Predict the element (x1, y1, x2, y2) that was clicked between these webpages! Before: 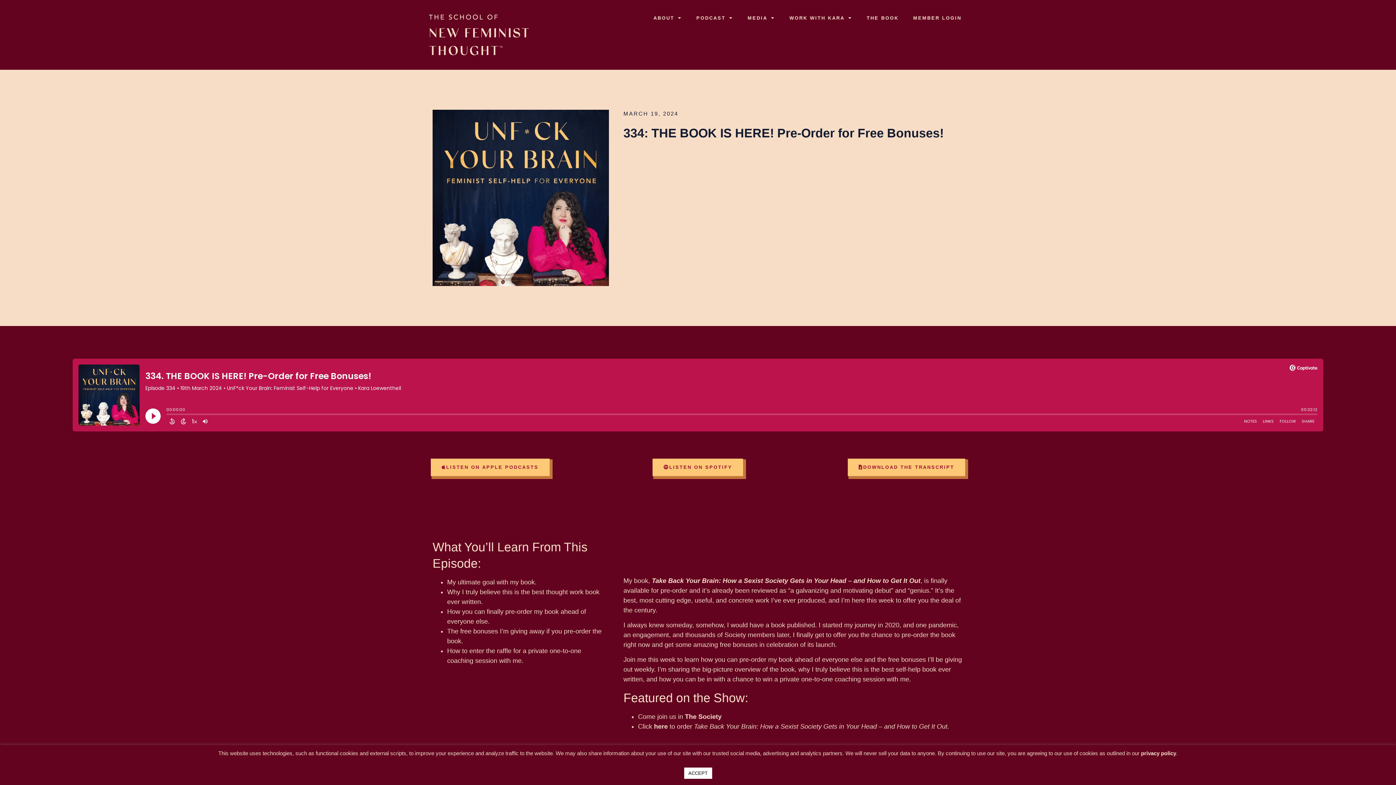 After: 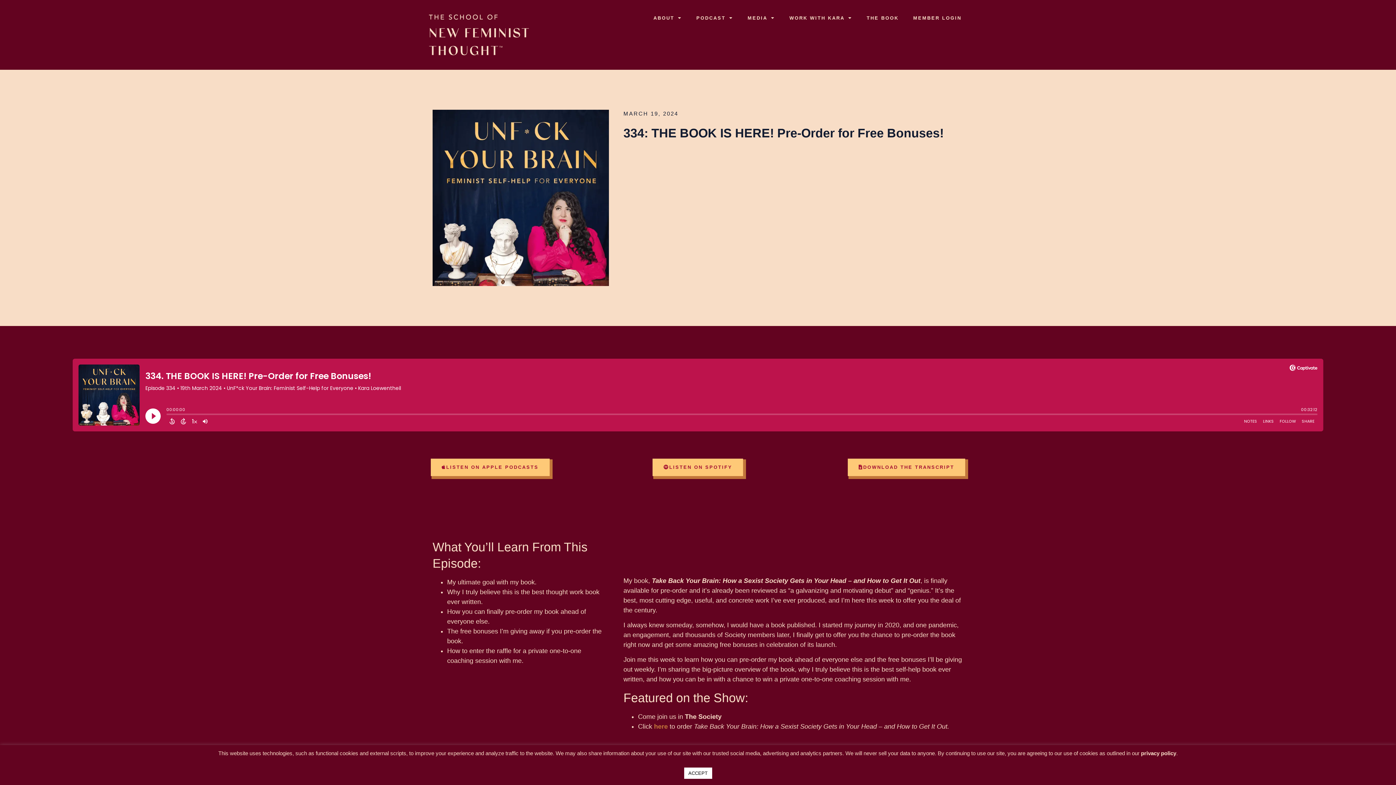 Action: bbox: (654, 723, 668, 730) label: here